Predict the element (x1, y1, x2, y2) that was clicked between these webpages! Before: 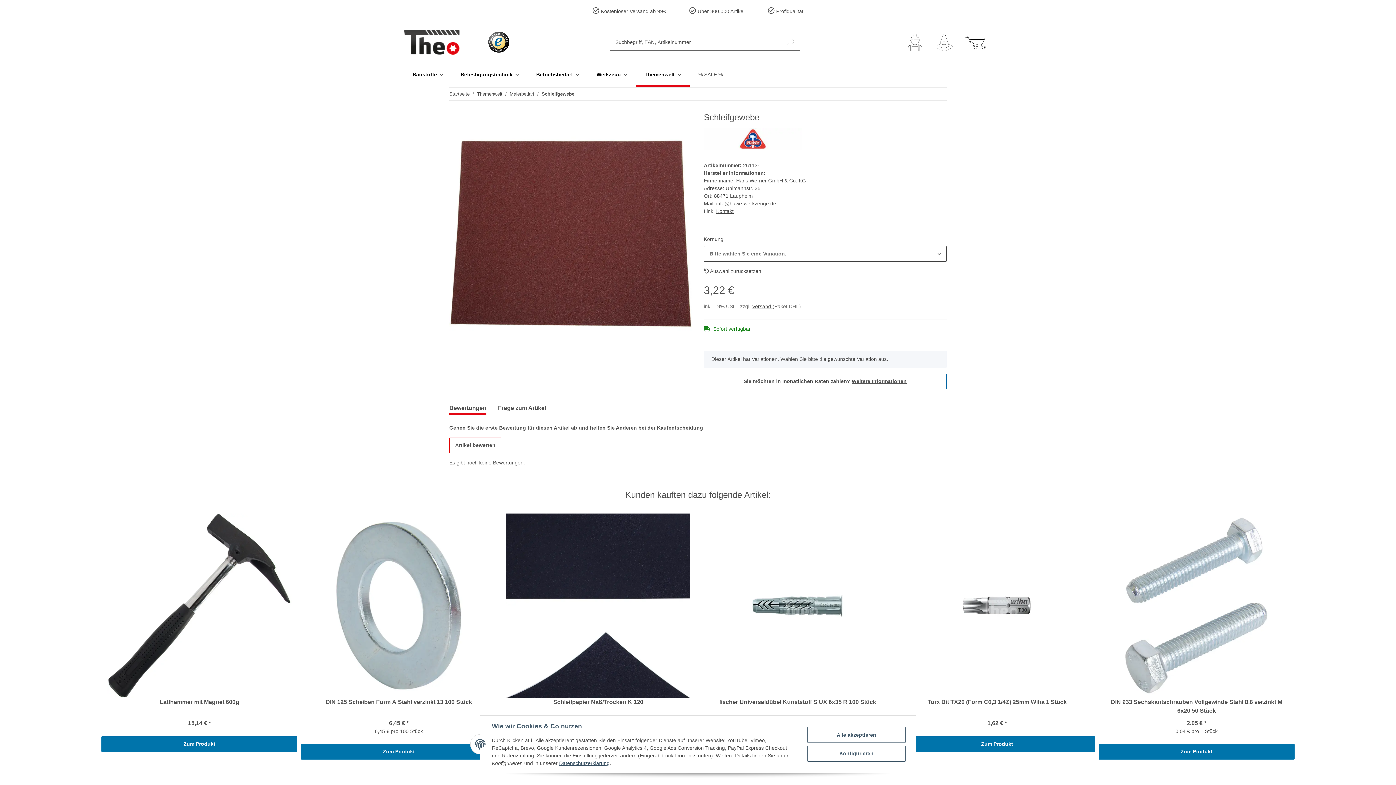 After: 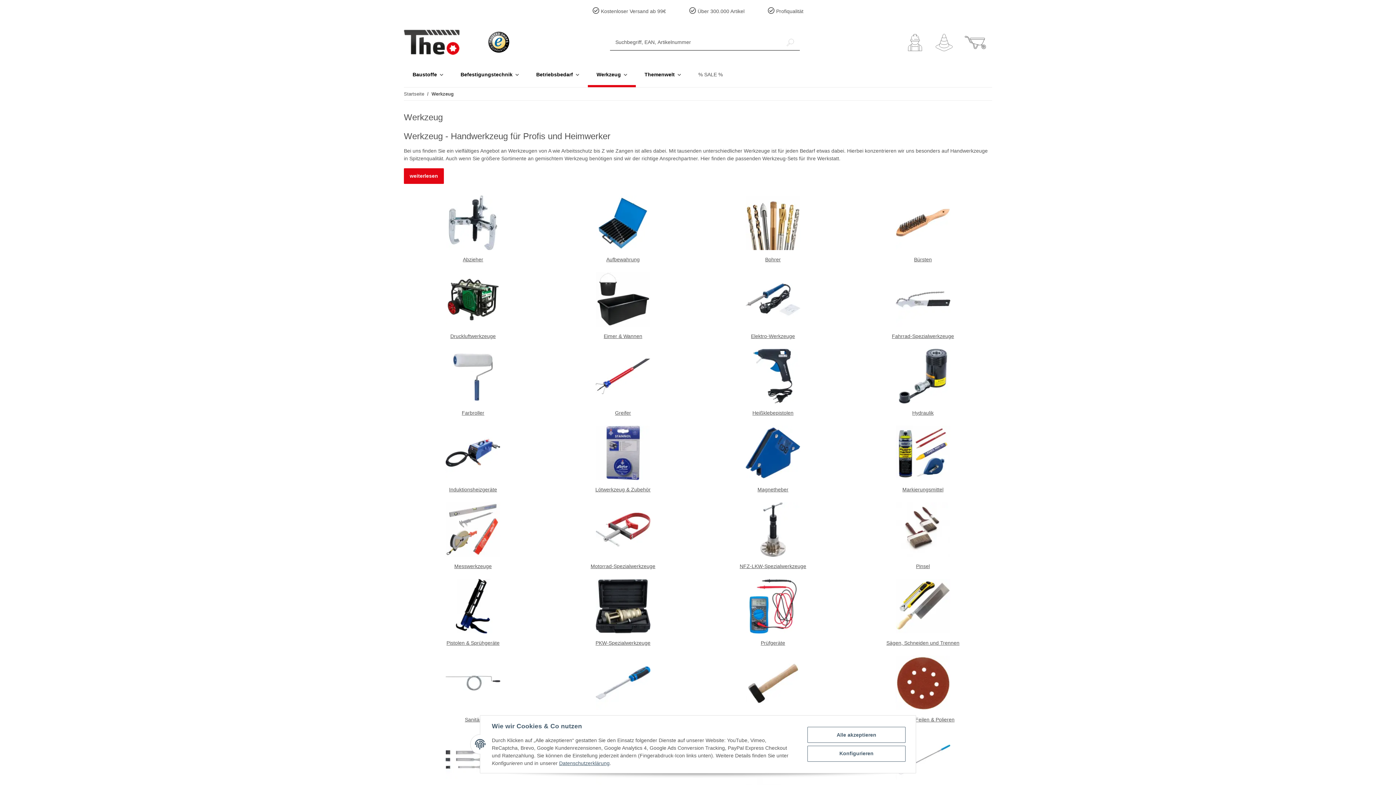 Action: label: Werkzeug bbox: (588, 62, 636, 87)